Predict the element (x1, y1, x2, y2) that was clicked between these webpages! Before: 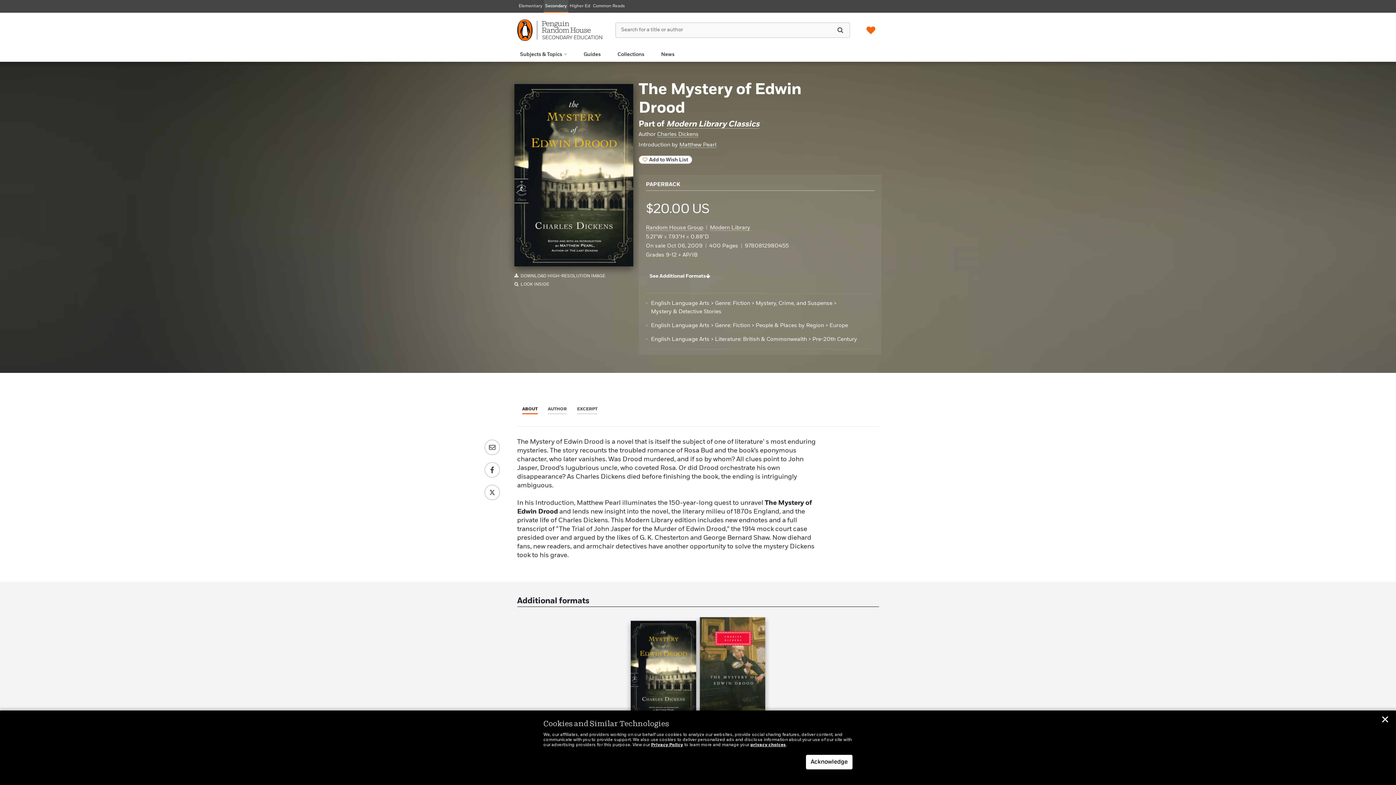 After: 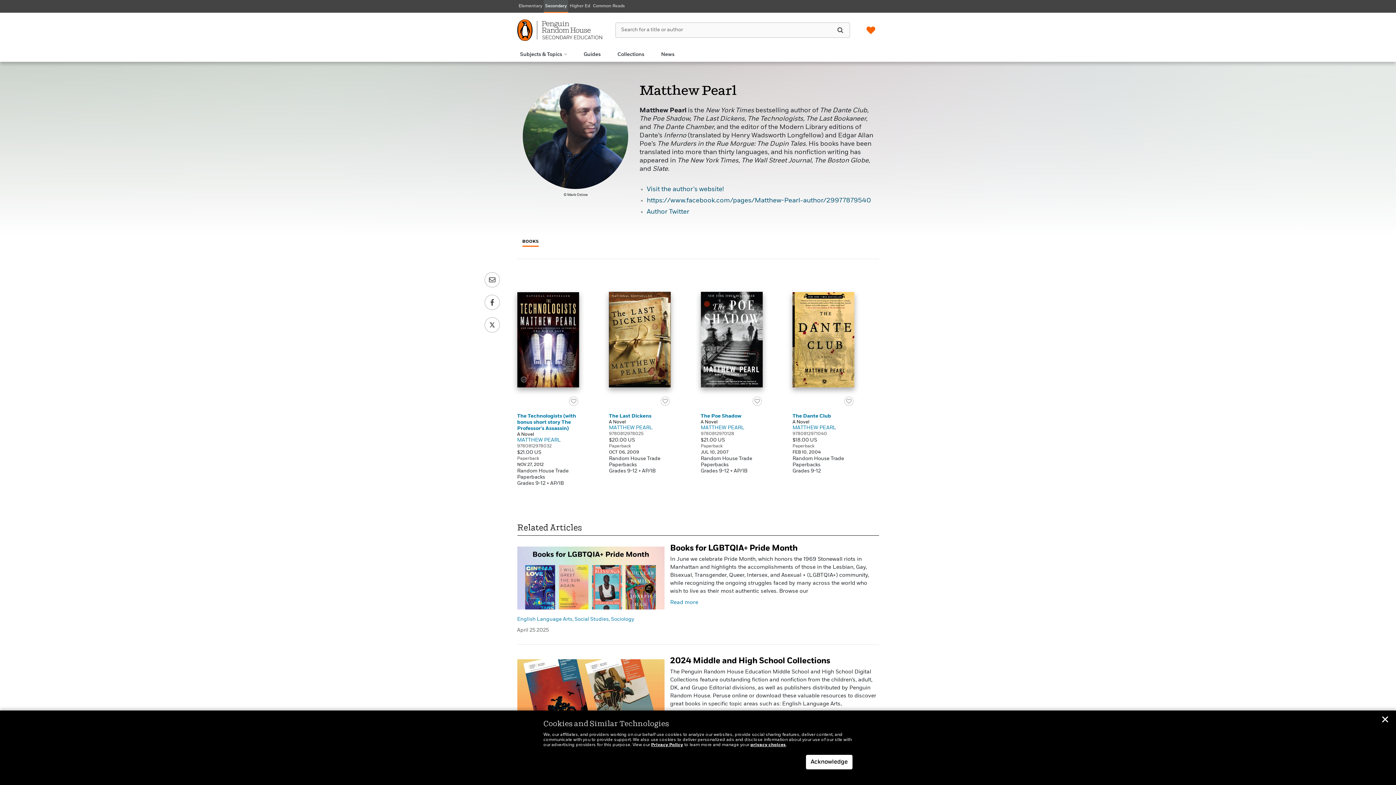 Action: bbox: (679, 142, 716, 148) label: Matthew Pearl